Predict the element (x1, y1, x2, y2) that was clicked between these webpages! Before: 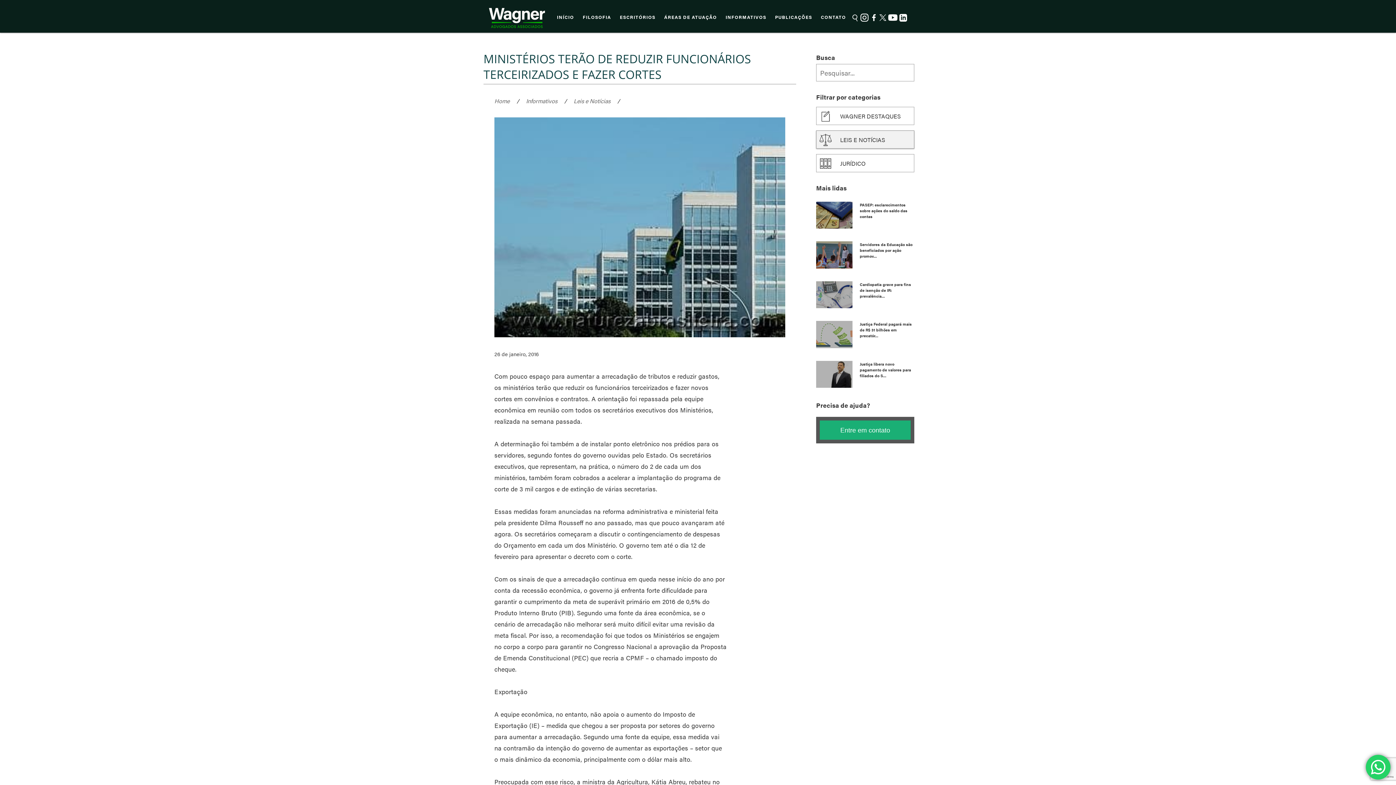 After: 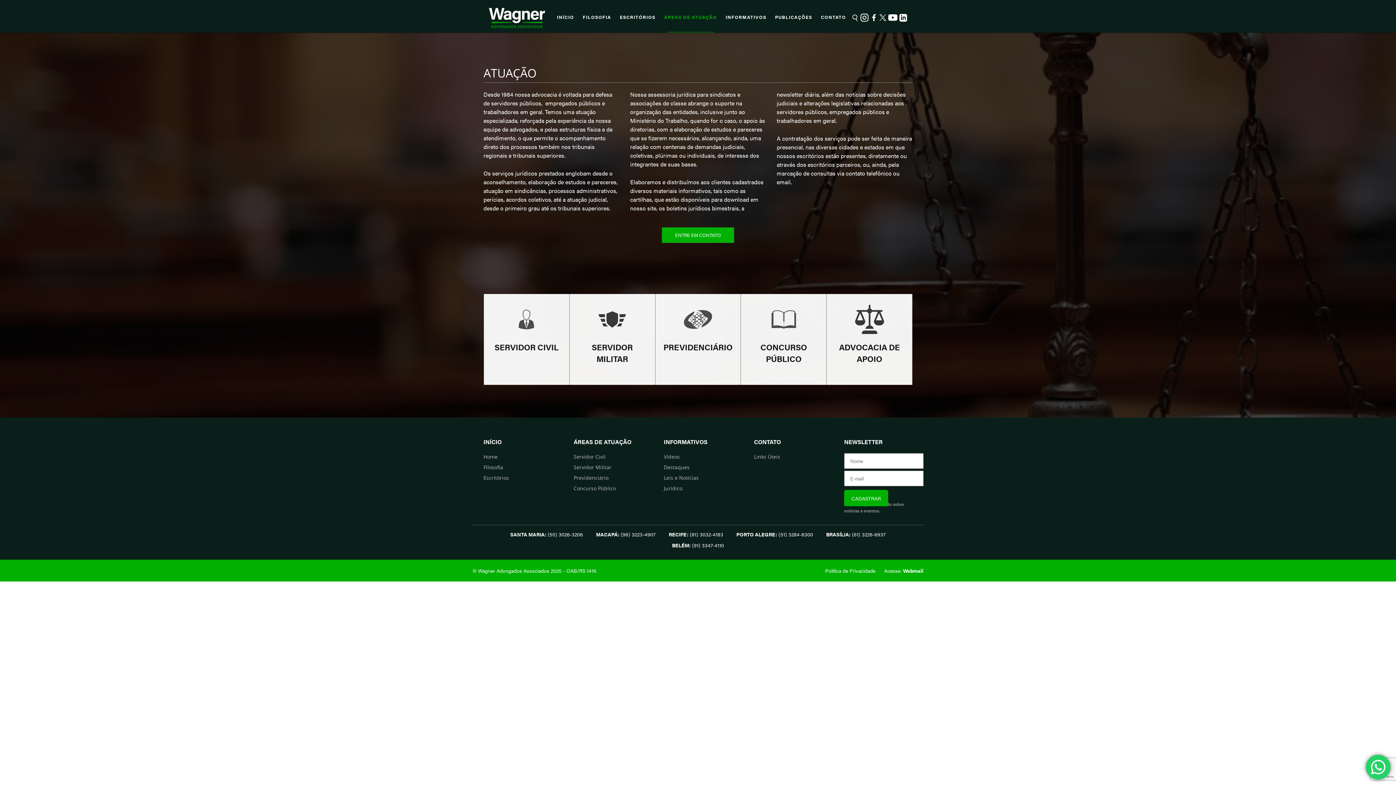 Action: label: ÁREAS DE ATUAÇÃO bbox: (660, 1, 720, 32)